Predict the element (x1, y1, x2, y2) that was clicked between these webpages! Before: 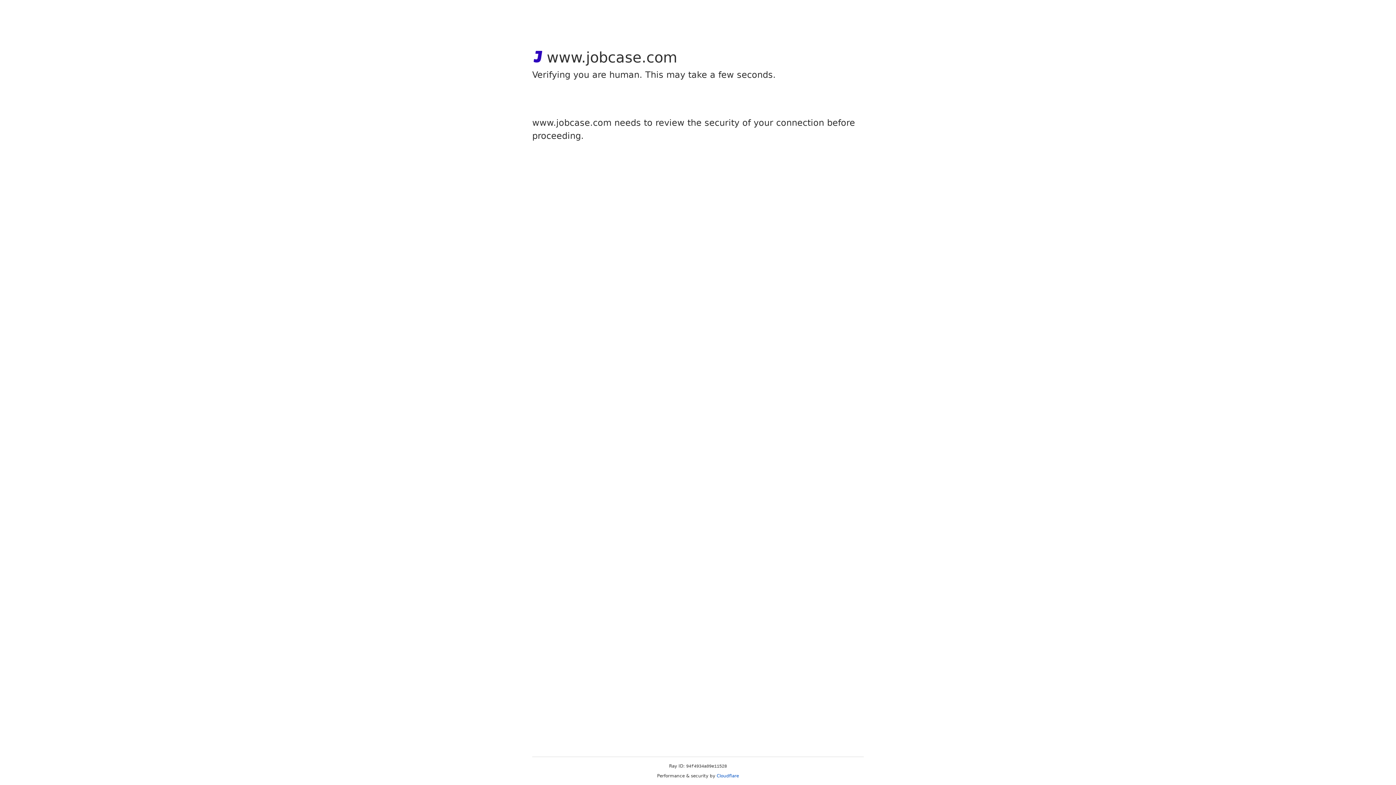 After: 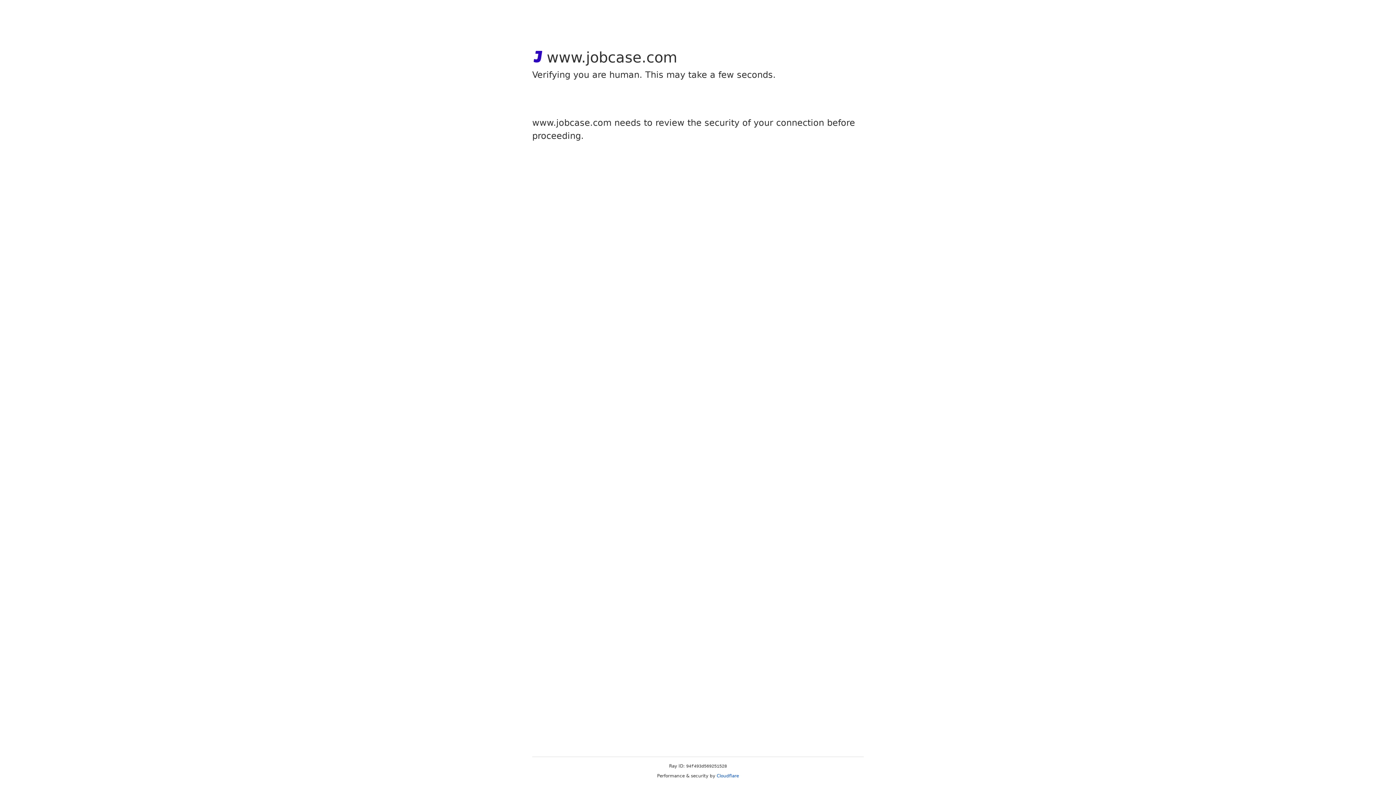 Action: bbox: (716, 773, 739, 778) label: Cloudflare